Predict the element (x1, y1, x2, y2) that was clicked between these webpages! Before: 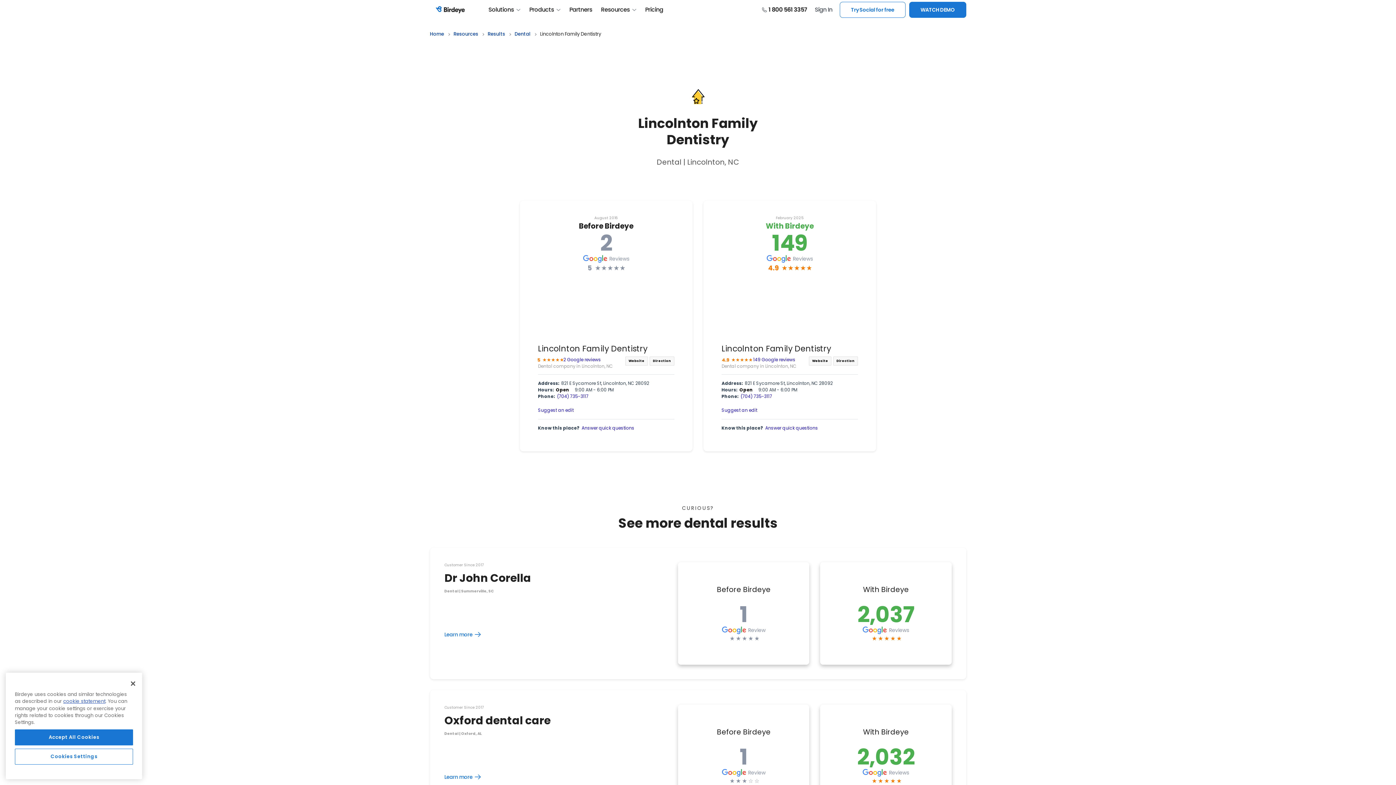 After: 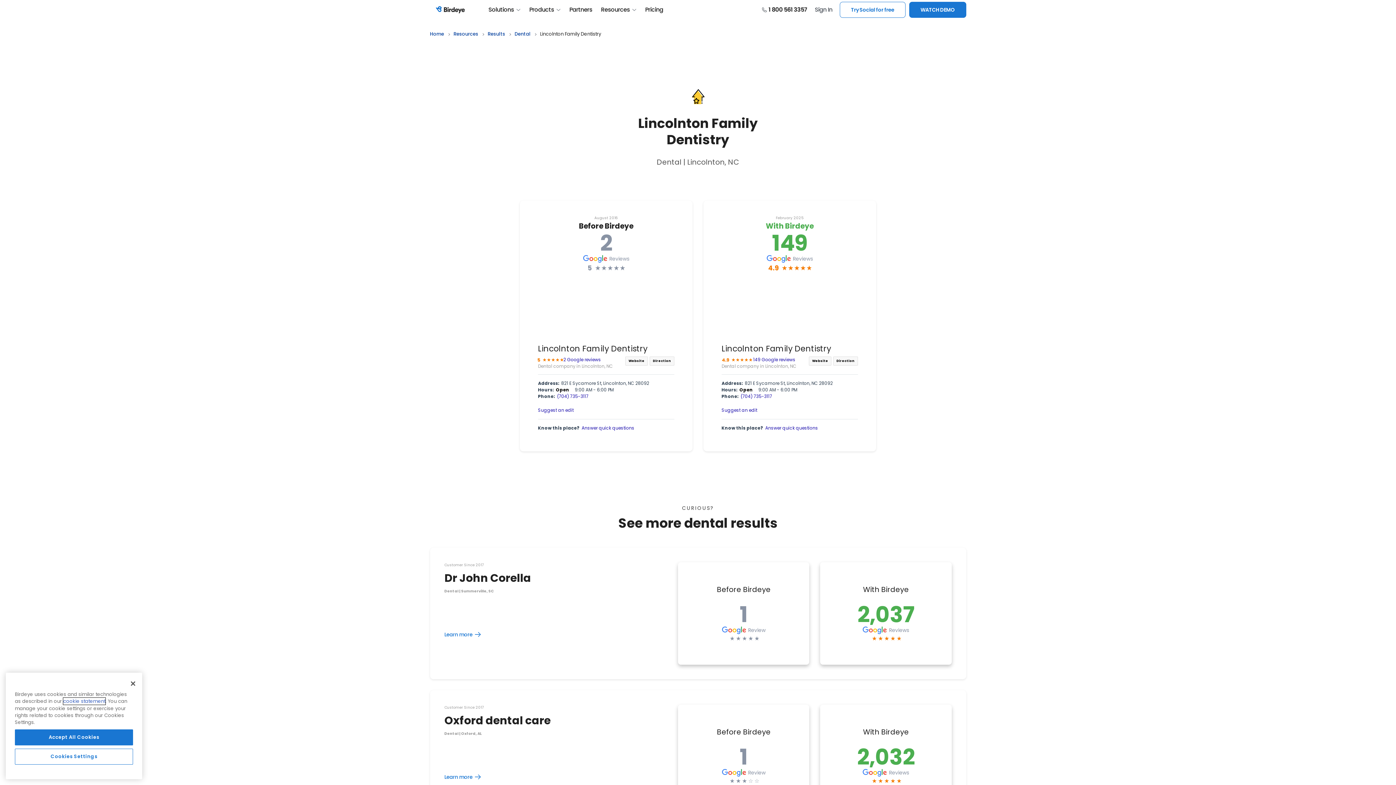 Action: bbox: (63, 710, 105, 717) label: cookie statement